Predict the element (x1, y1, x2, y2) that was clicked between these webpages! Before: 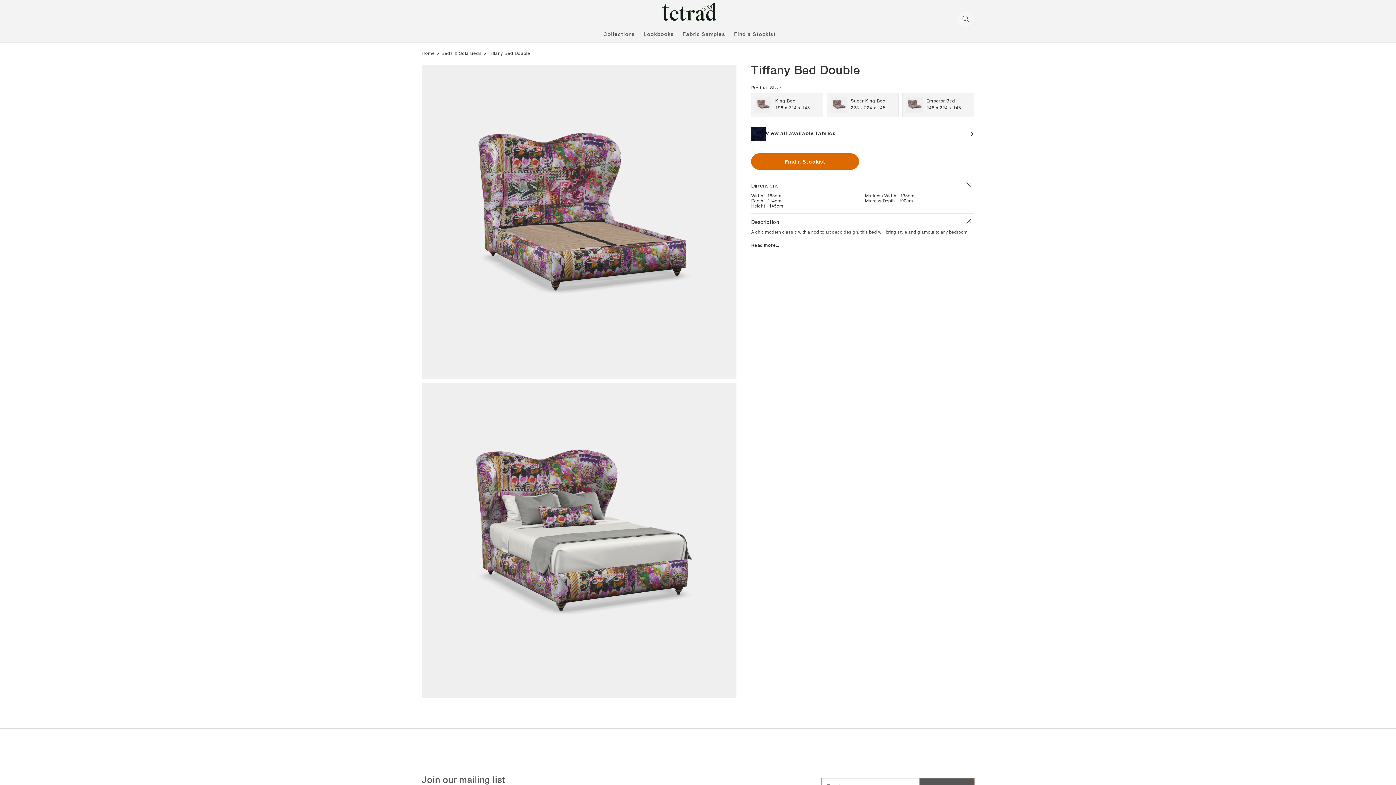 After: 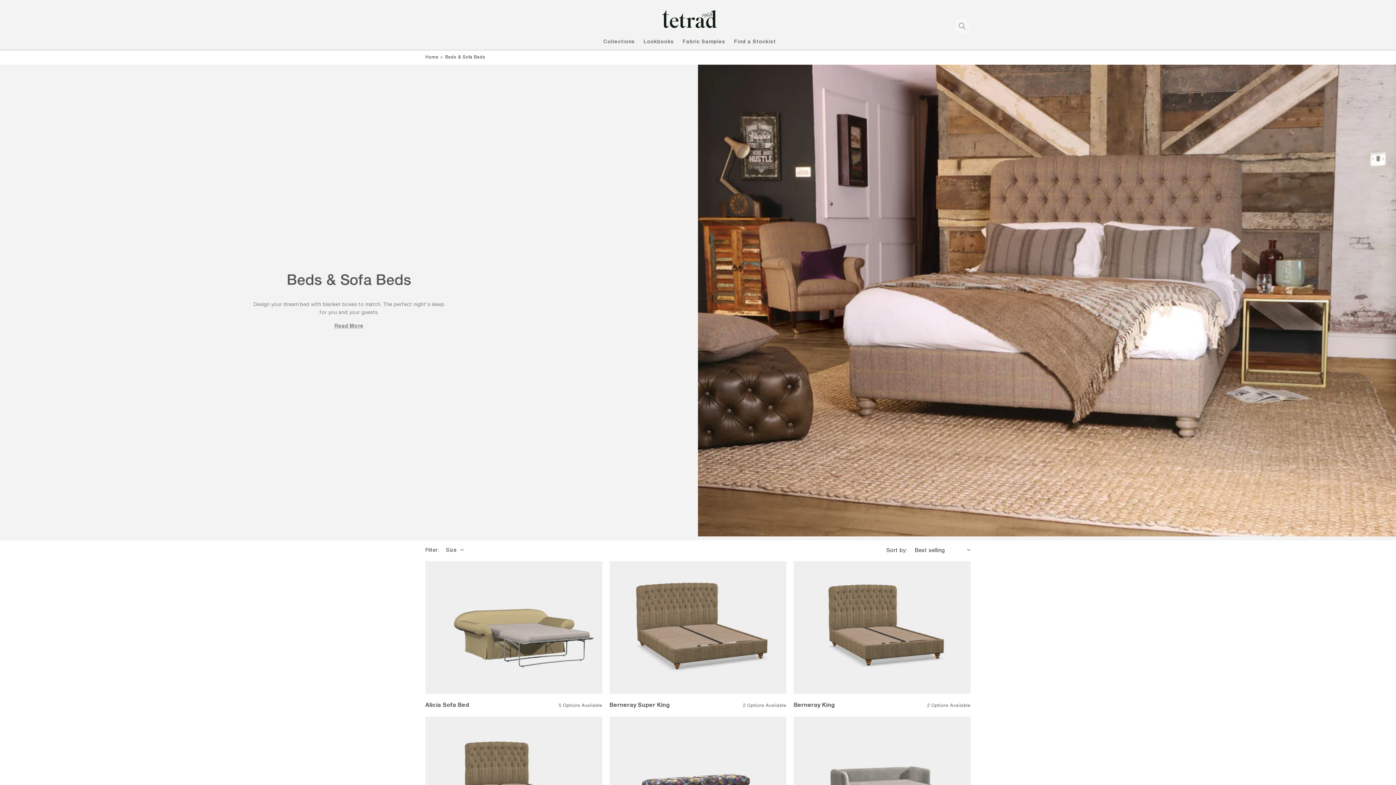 Action: label: Beds & Sofa Beds bbox: (441, 51, 482, 56)